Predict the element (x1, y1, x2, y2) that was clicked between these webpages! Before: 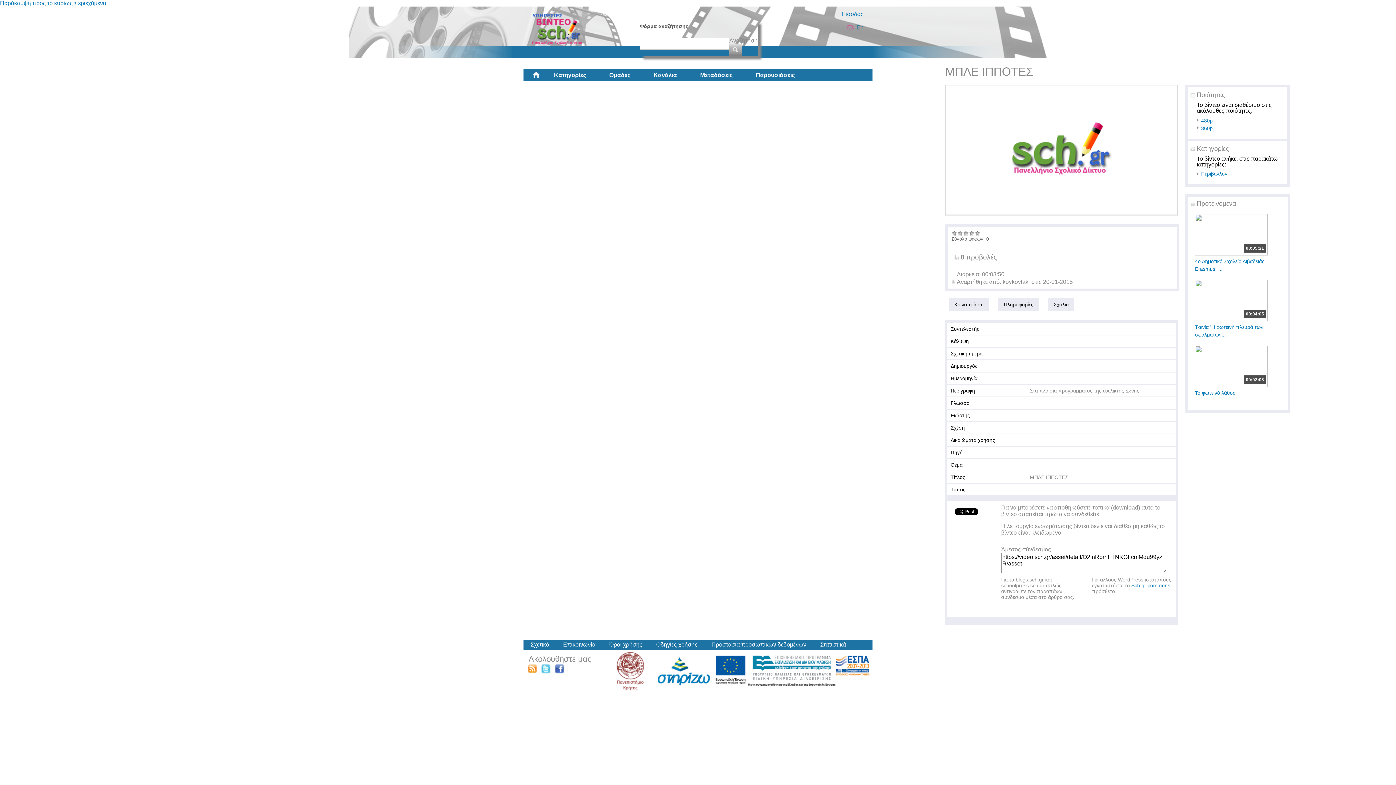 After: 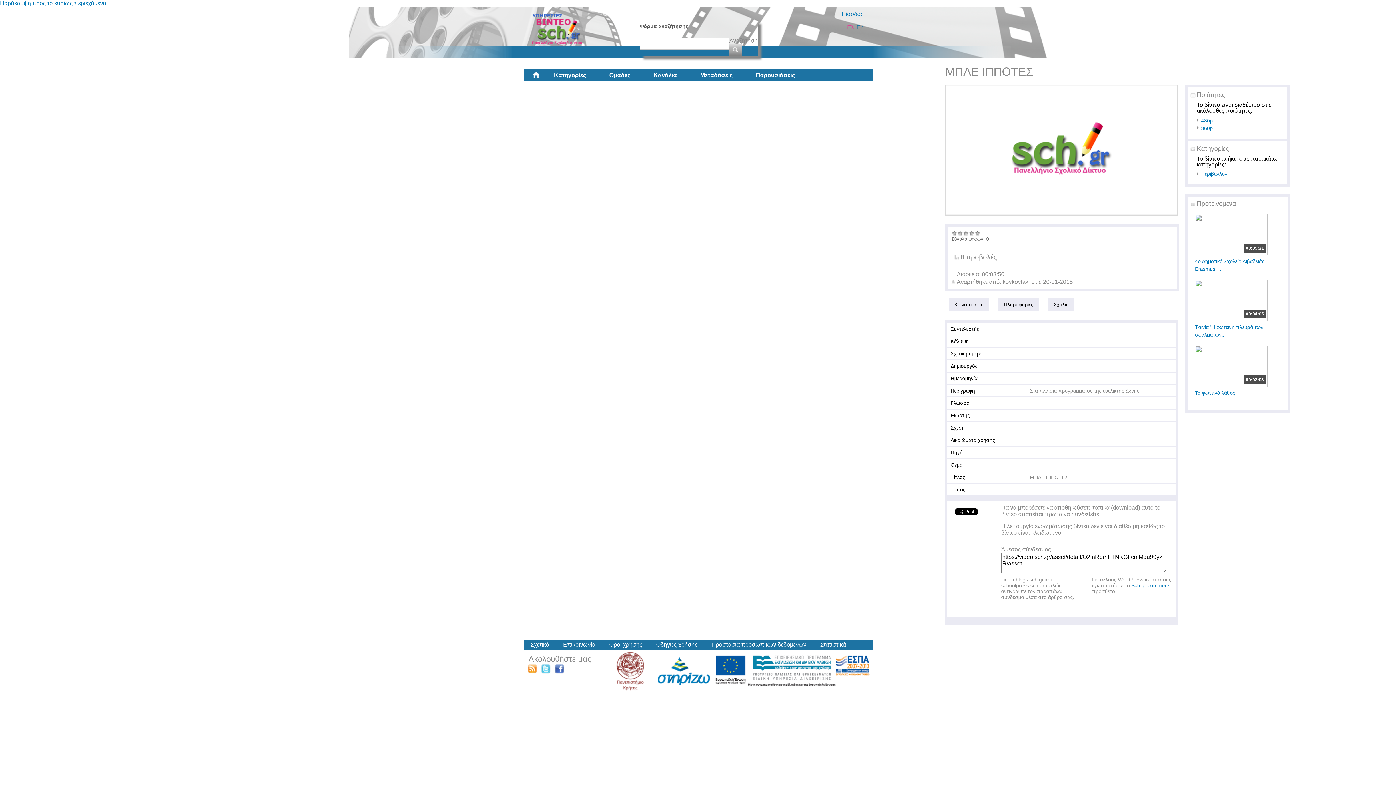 Action: label: Σχόλια bbox: (1048, 298, 1074, 310)